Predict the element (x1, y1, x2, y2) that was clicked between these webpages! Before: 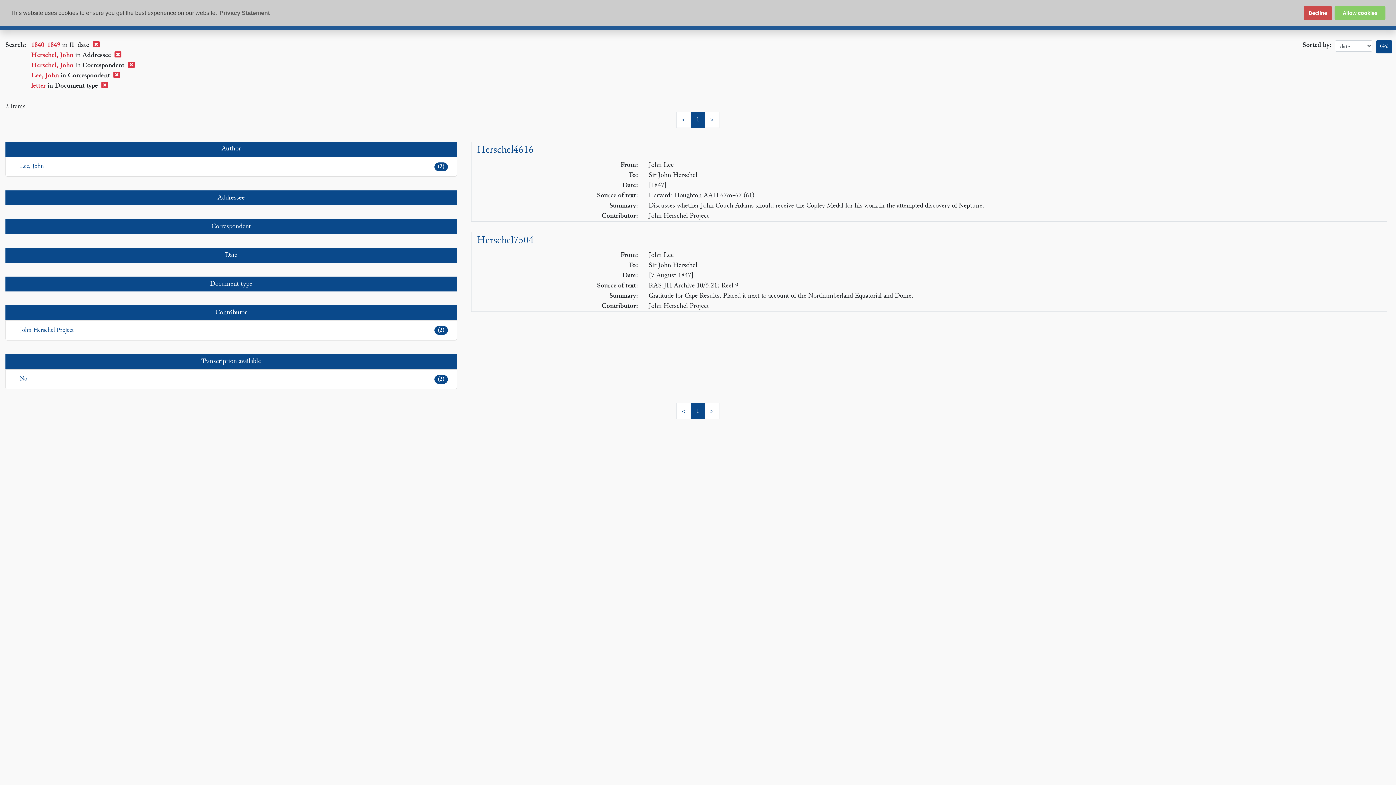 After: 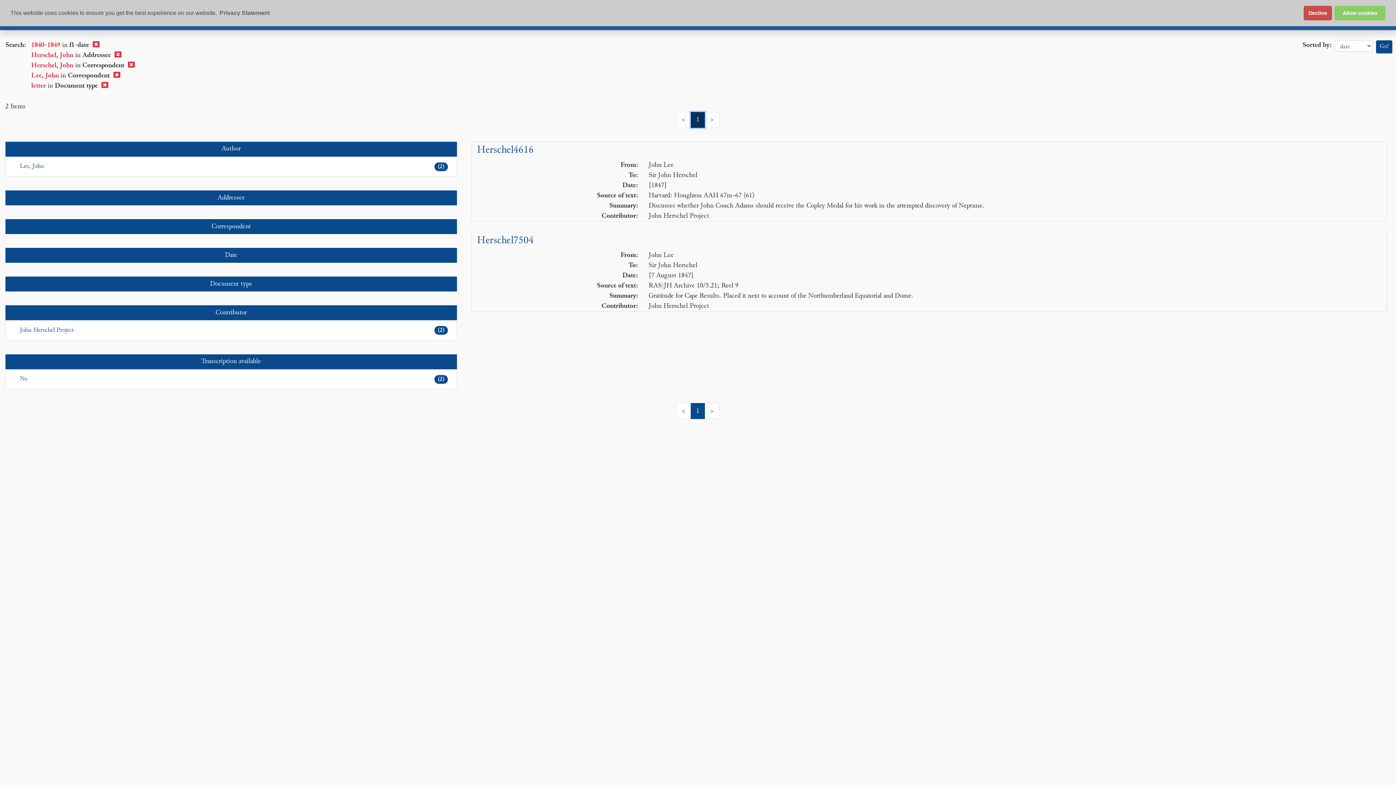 Action: label: 1 bbox: (690, 111, 705, 127)